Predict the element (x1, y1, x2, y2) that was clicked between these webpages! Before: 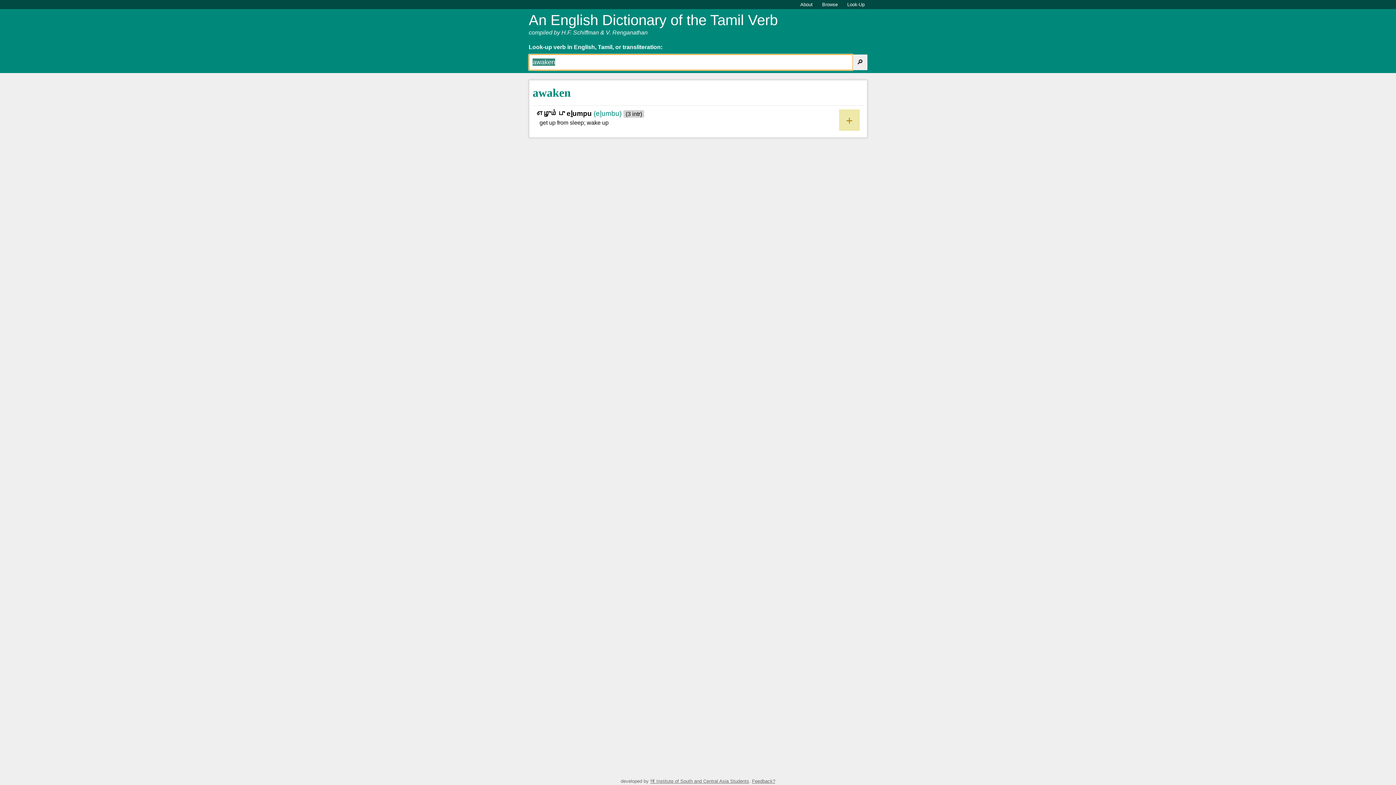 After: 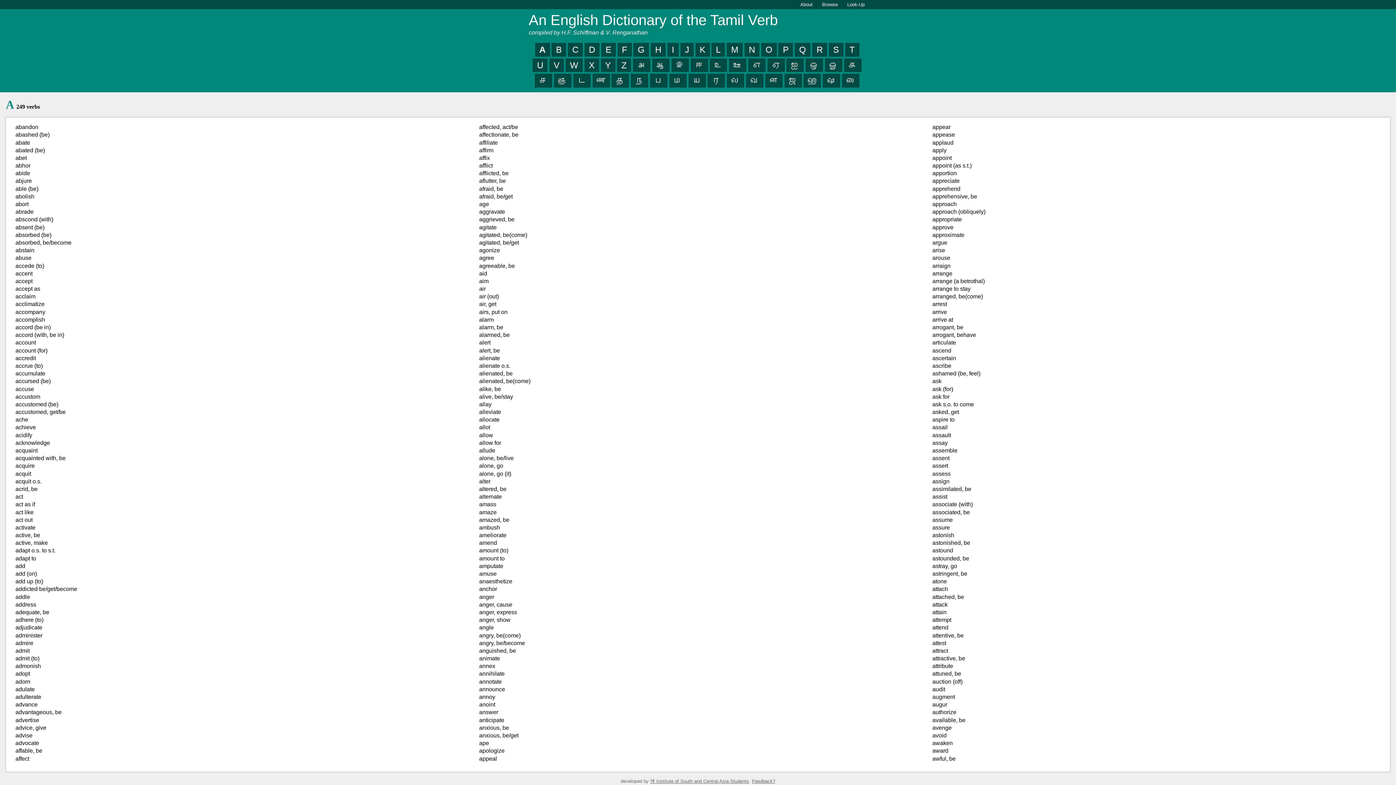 Action: label: Browse bbox: (822, 1, 838, 7)